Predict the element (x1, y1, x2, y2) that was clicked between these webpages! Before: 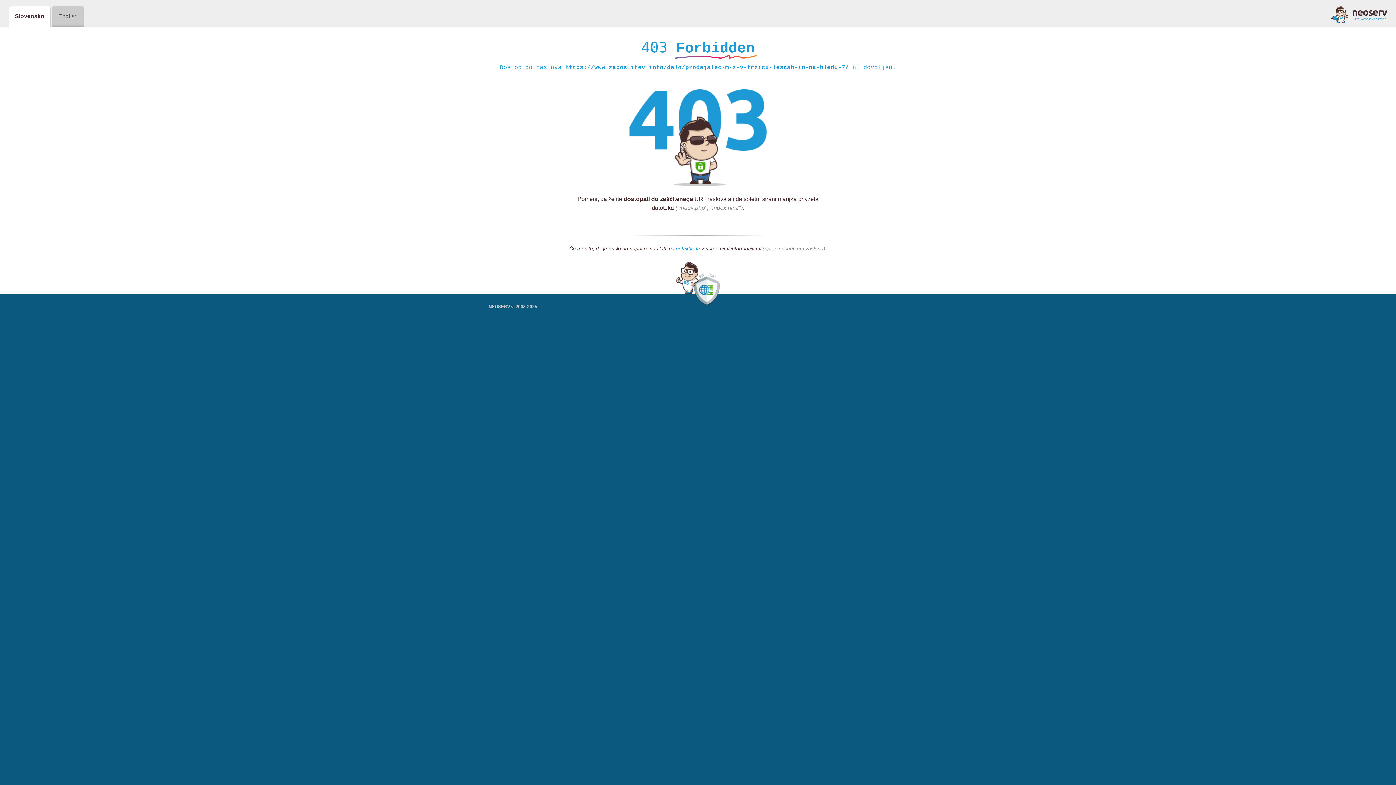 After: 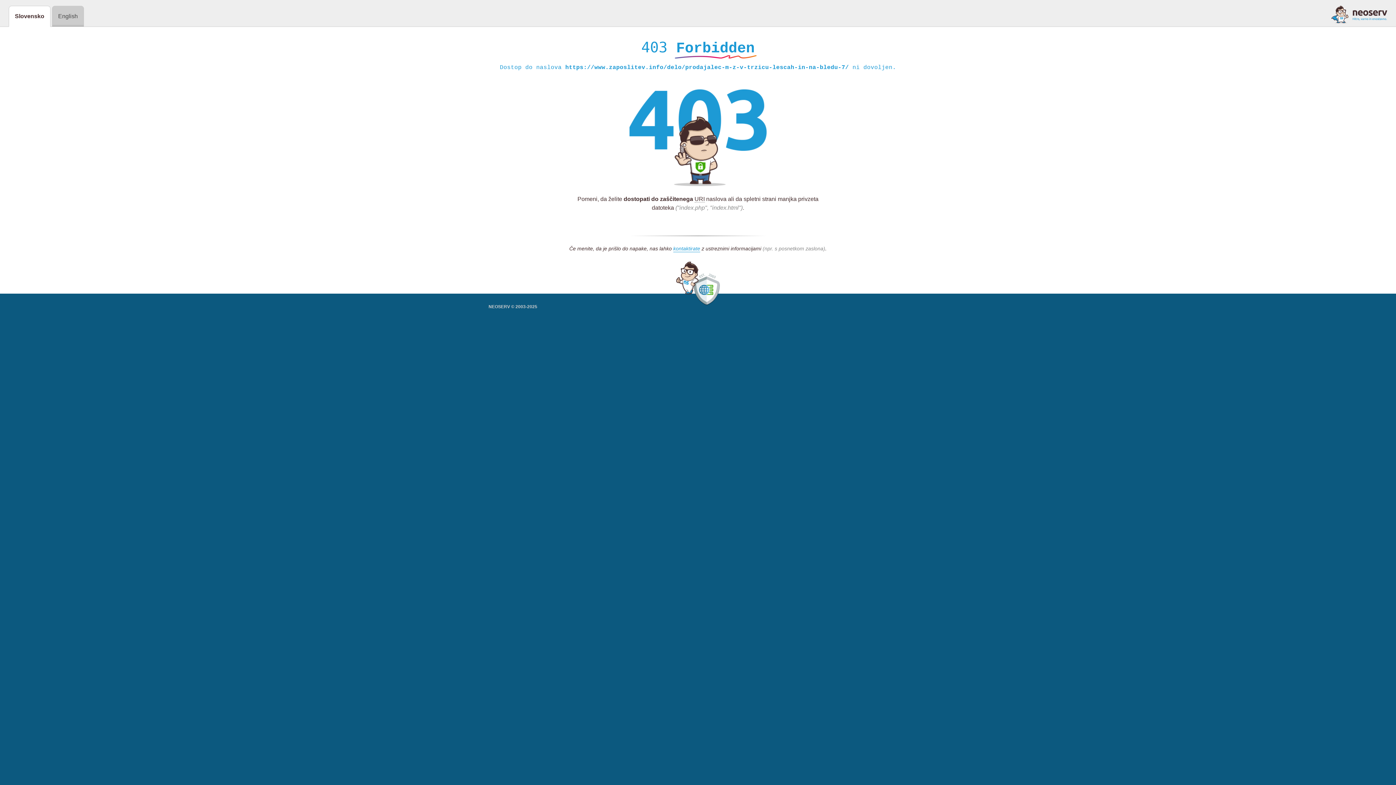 Action: bbox: (1331, 5, 1387, 23)